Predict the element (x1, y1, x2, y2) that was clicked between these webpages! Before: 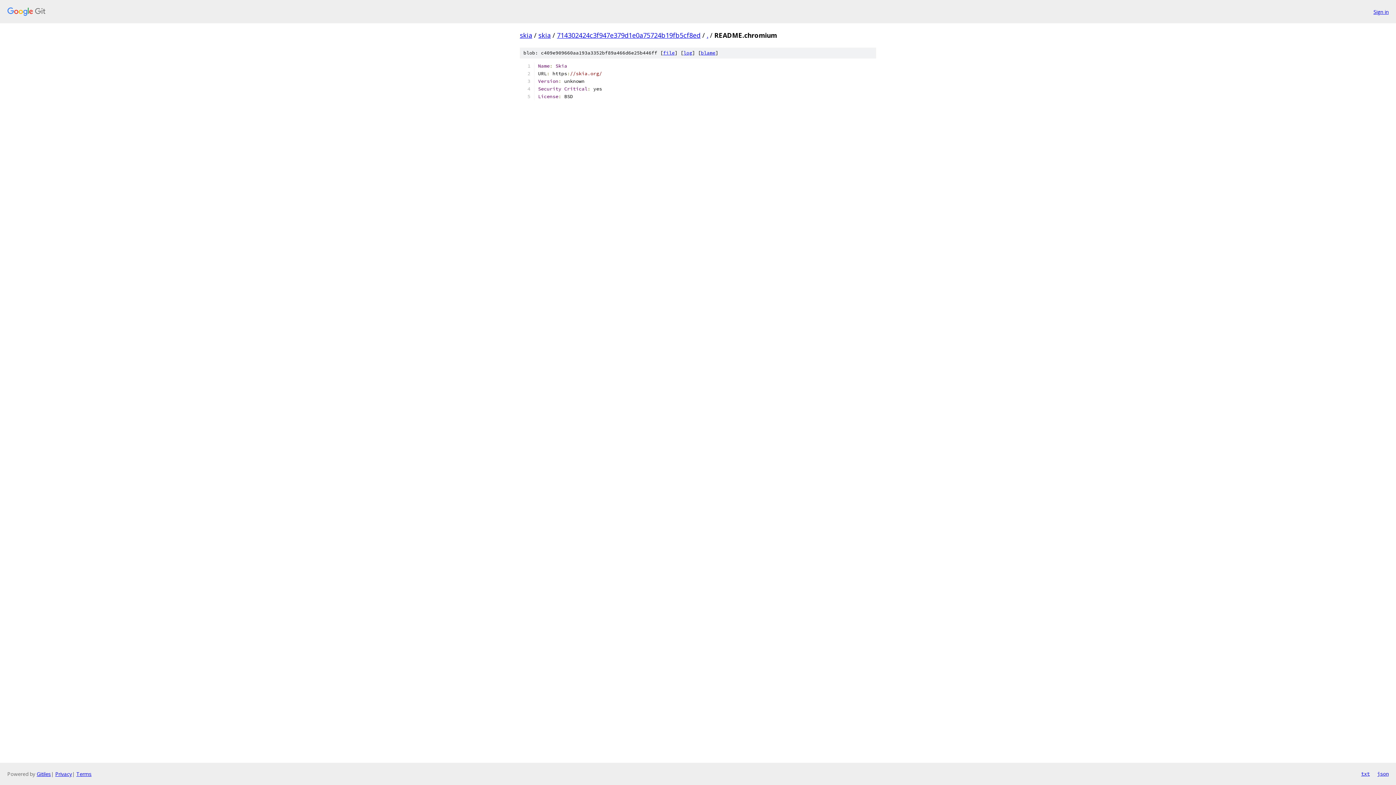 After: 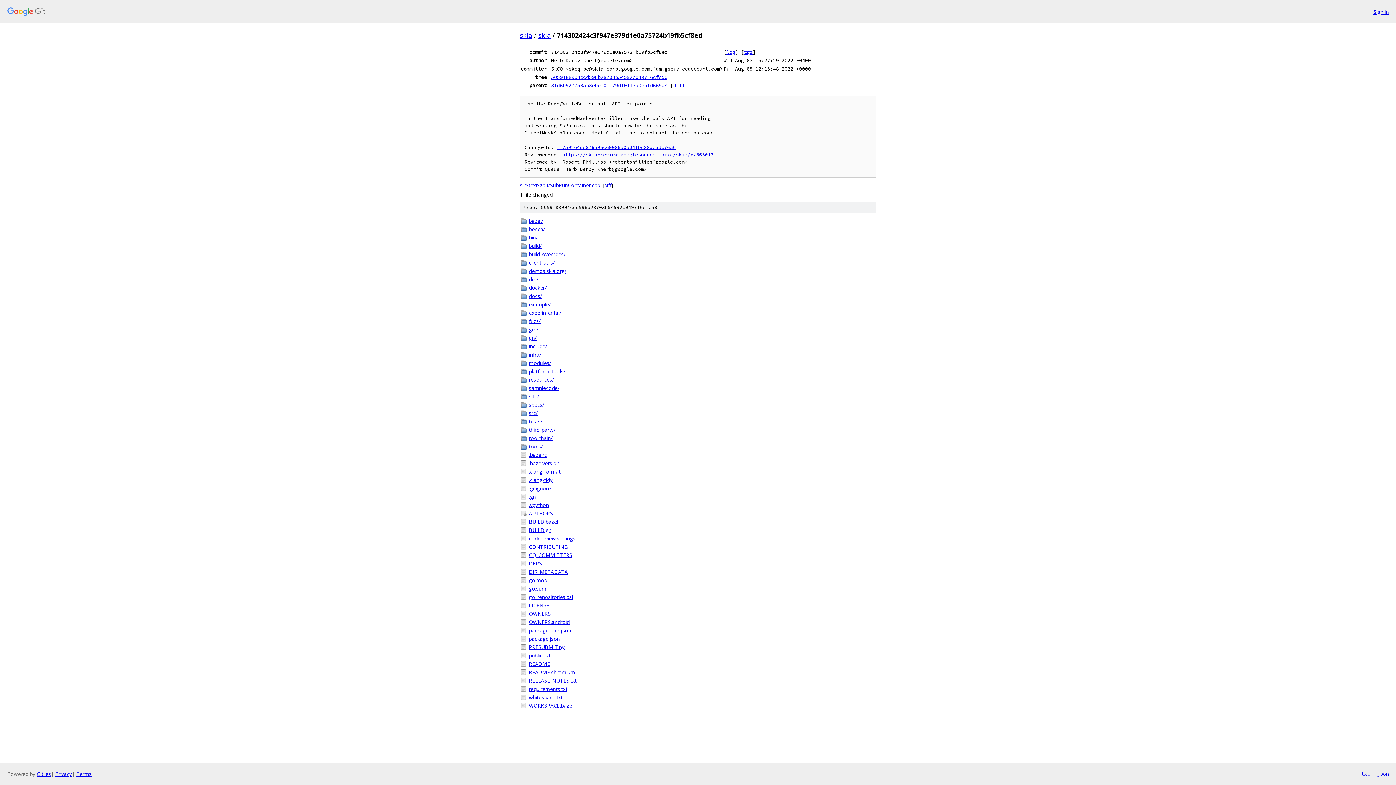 Action: bbox: (557, 30, 700, 39) label: 714302424c3f947e379d1e0a75724b19fb5cf8ed